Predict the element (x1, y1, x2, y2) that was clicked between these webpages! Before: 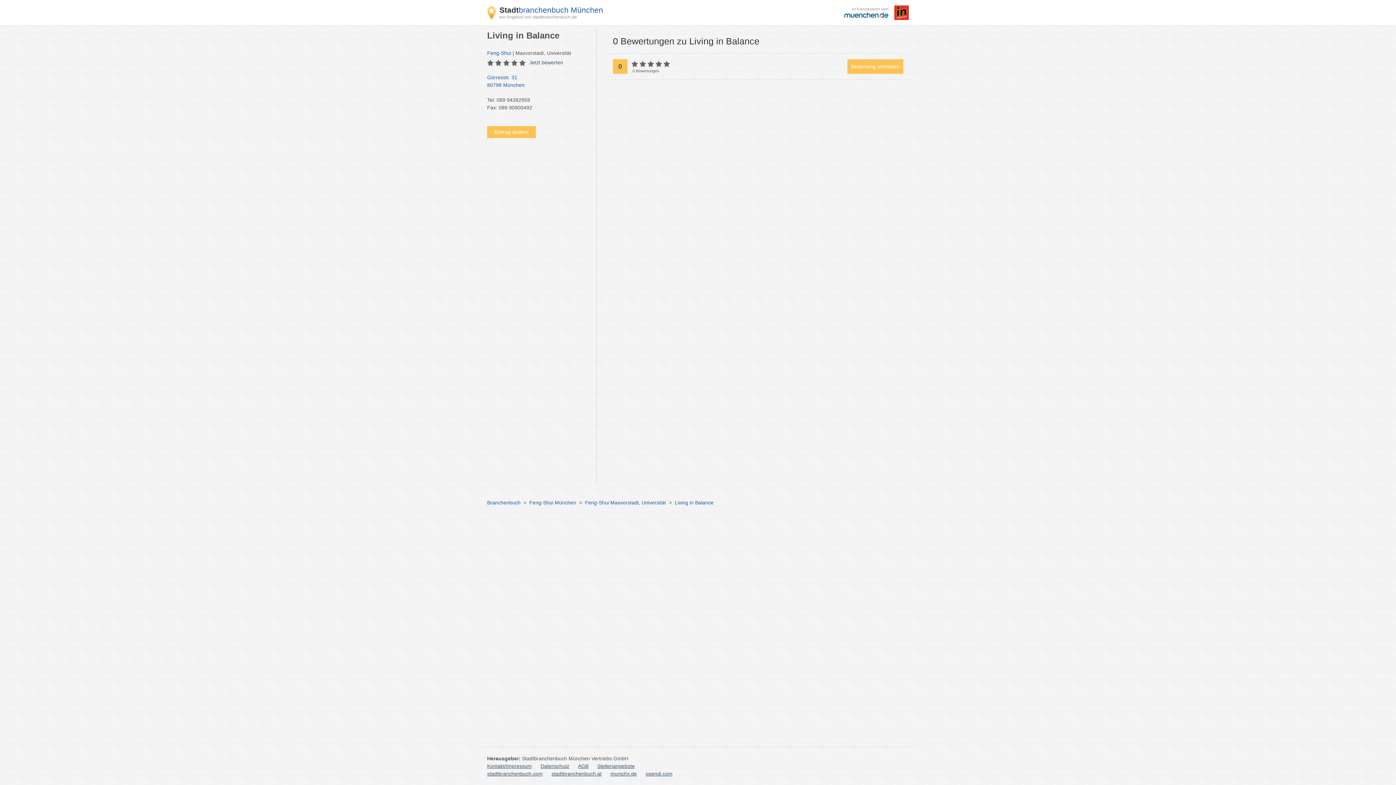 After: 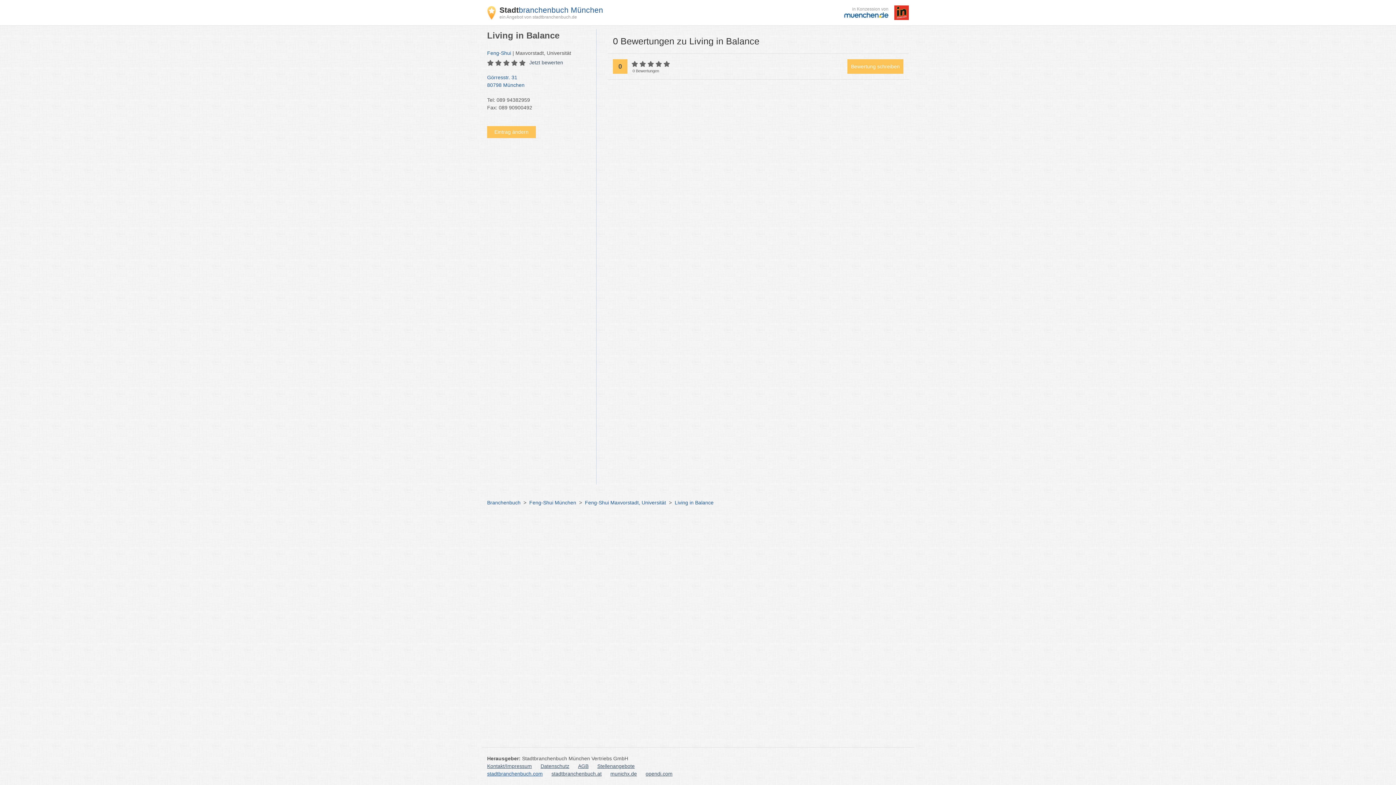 Action: label: stadtbranchenbuch.com bbox: (487, 770, 542, 778)